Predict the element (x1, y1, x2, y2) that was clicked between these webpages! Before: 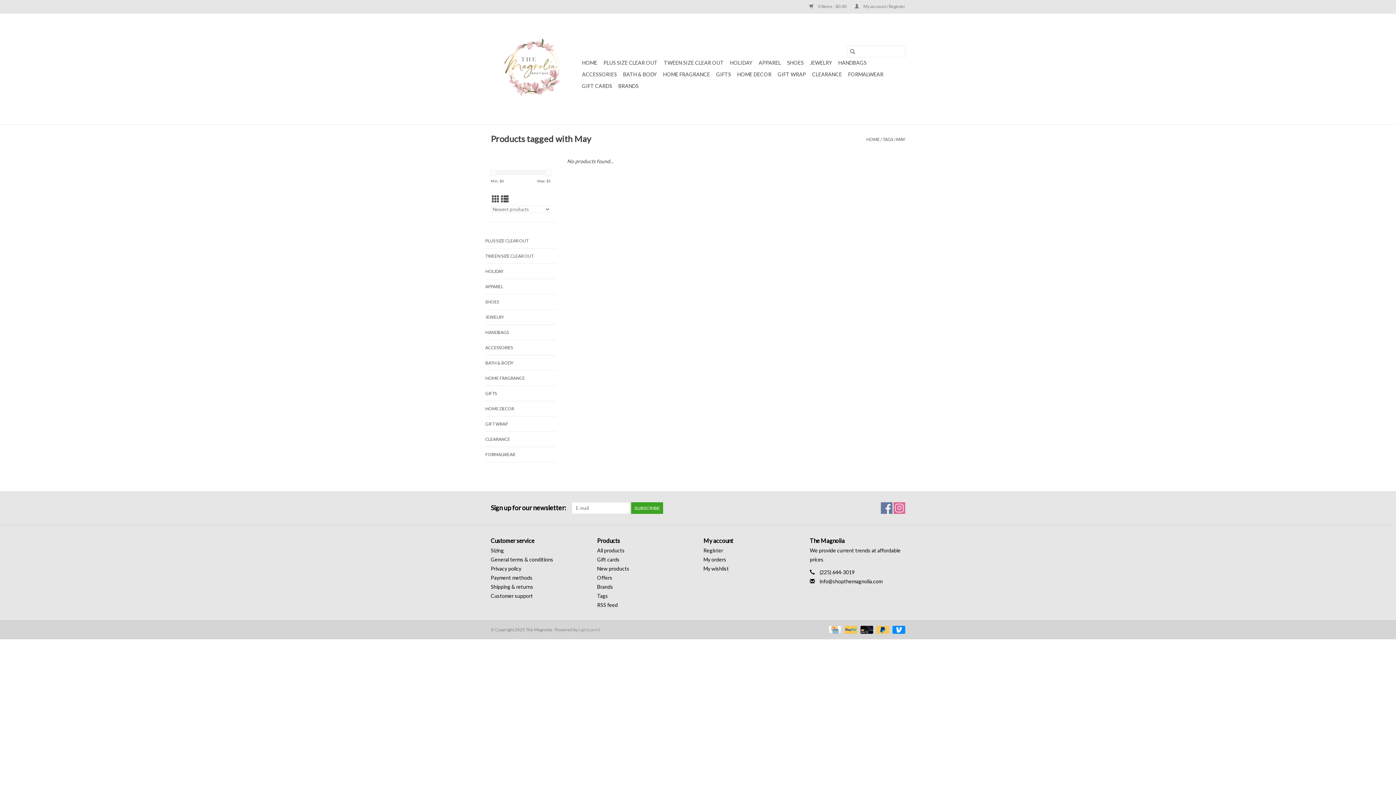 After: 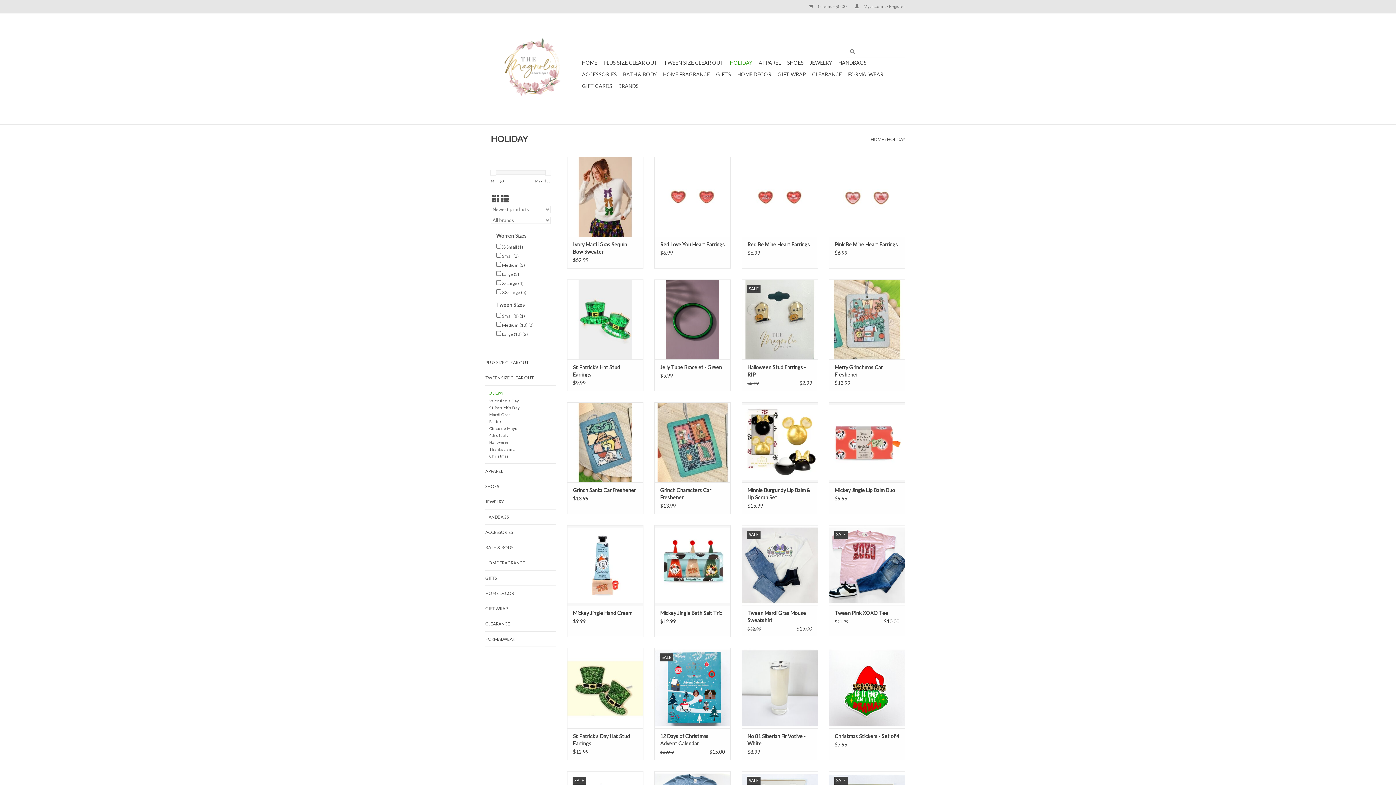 Action: bbox: (728, 57, 754, 68) label: HOLIDAY